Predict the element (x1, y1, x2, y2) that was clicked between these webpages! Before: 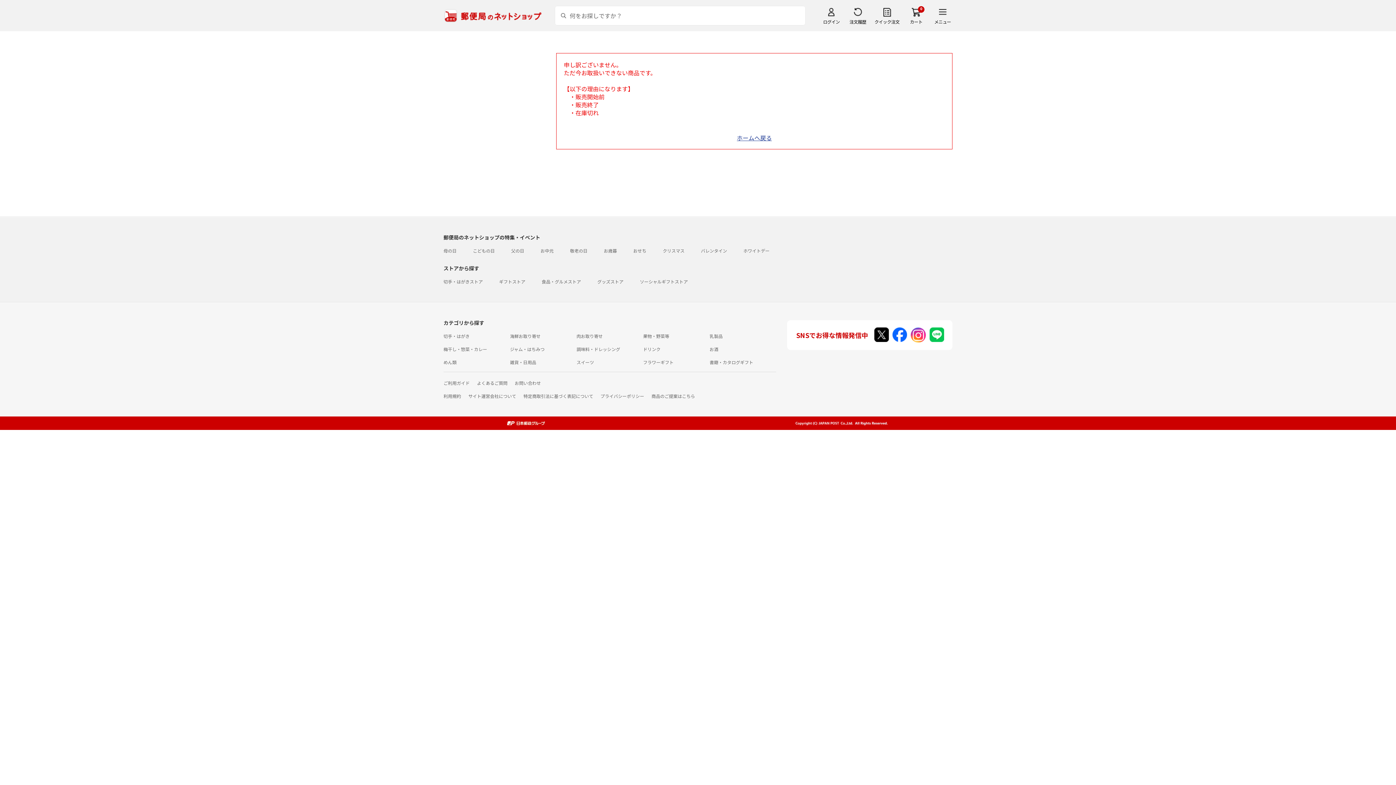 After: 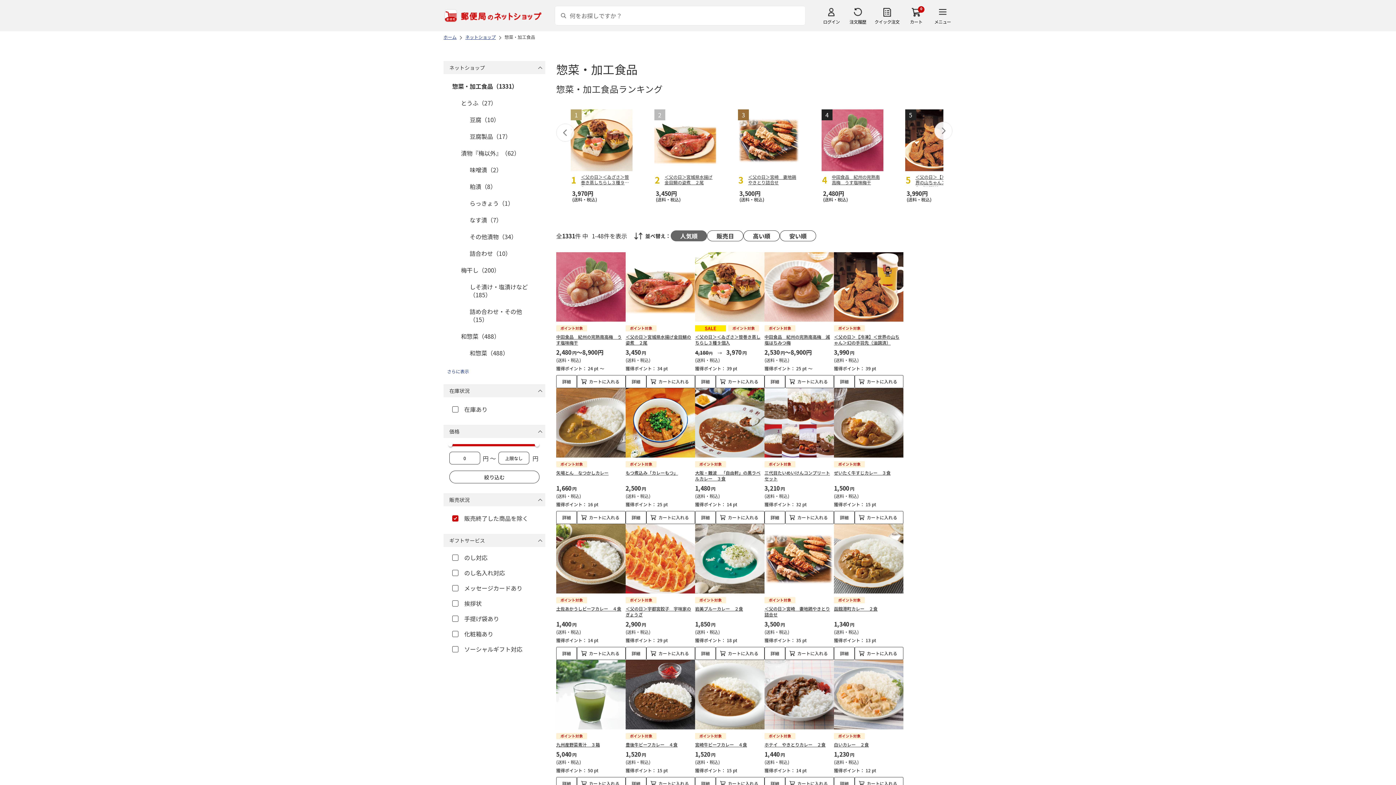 Action: label: 梅干し・惣菜・カレー bbox: (443, 346, 487, 352)